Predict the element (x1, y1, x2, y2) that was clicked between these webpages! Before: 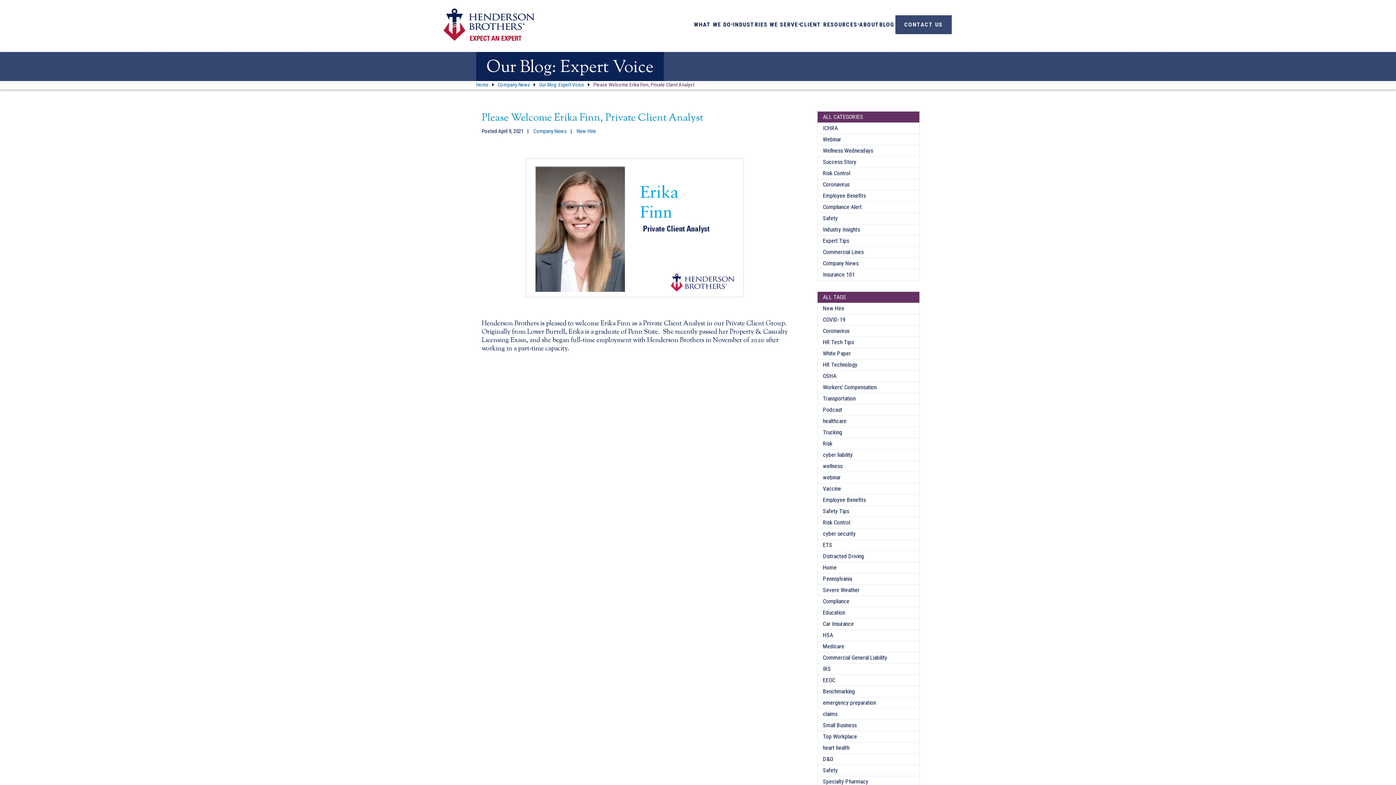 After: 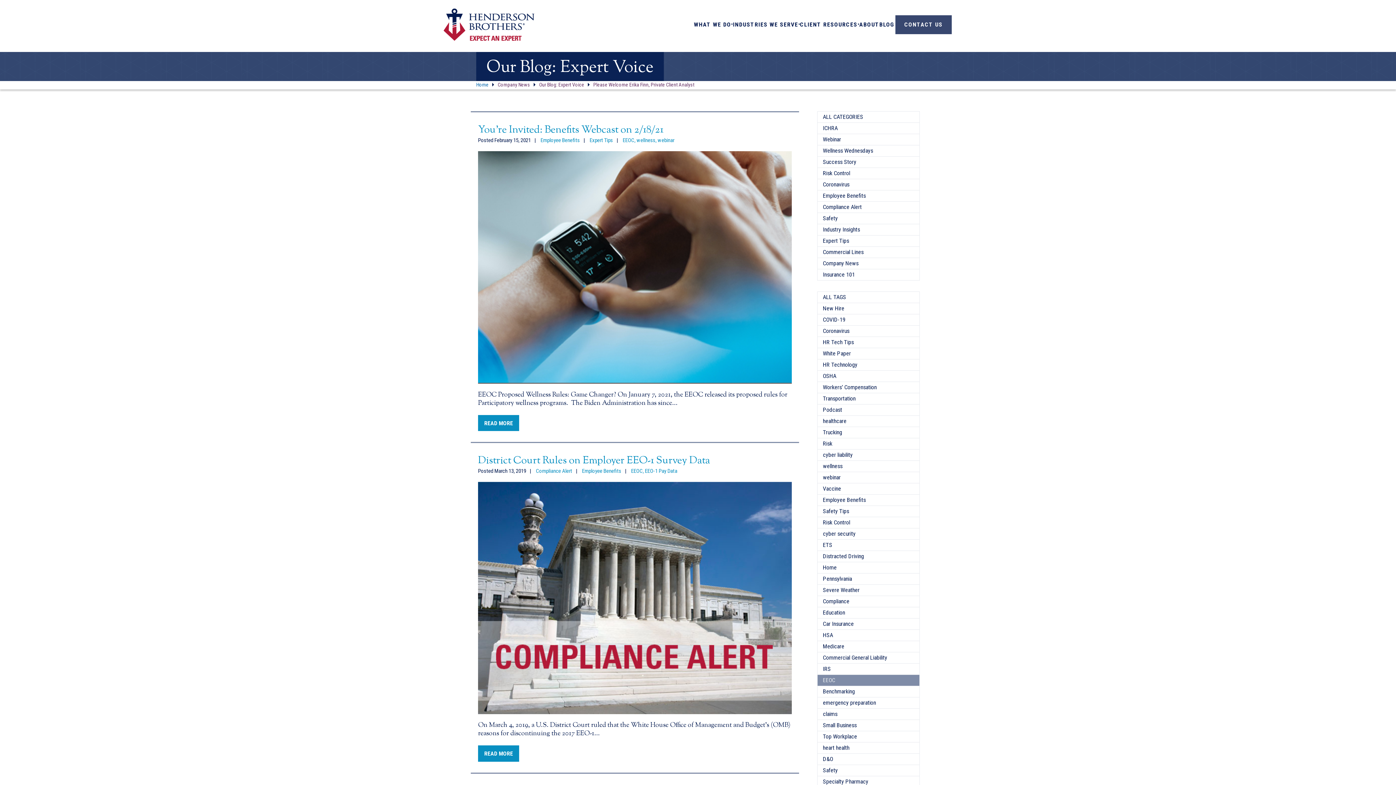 Action: bbox: (817, 675, 919, 686) label: EEOC